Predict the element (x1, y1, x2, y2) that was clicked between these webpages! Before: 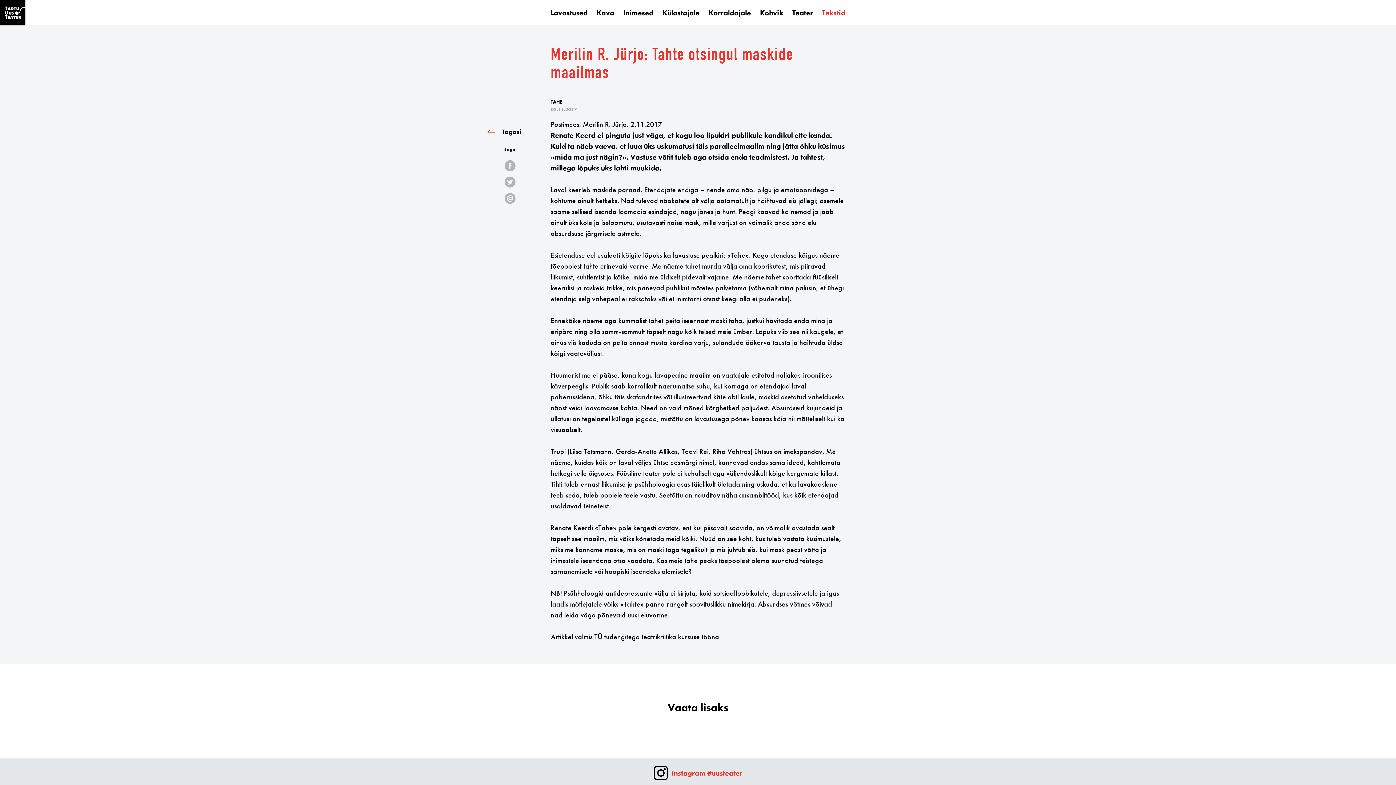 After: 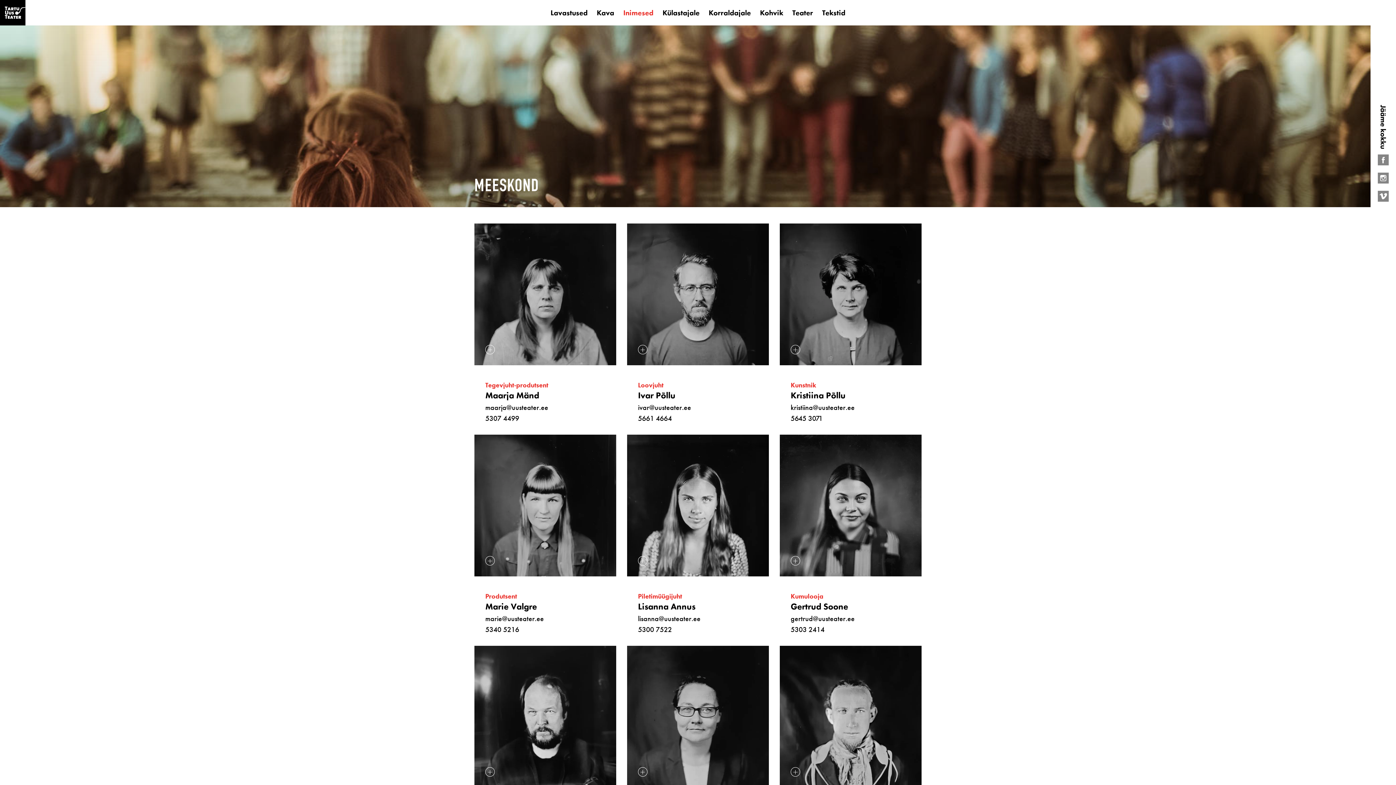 Action: bbox: (623, 0, 653, 25) label: Inimesed